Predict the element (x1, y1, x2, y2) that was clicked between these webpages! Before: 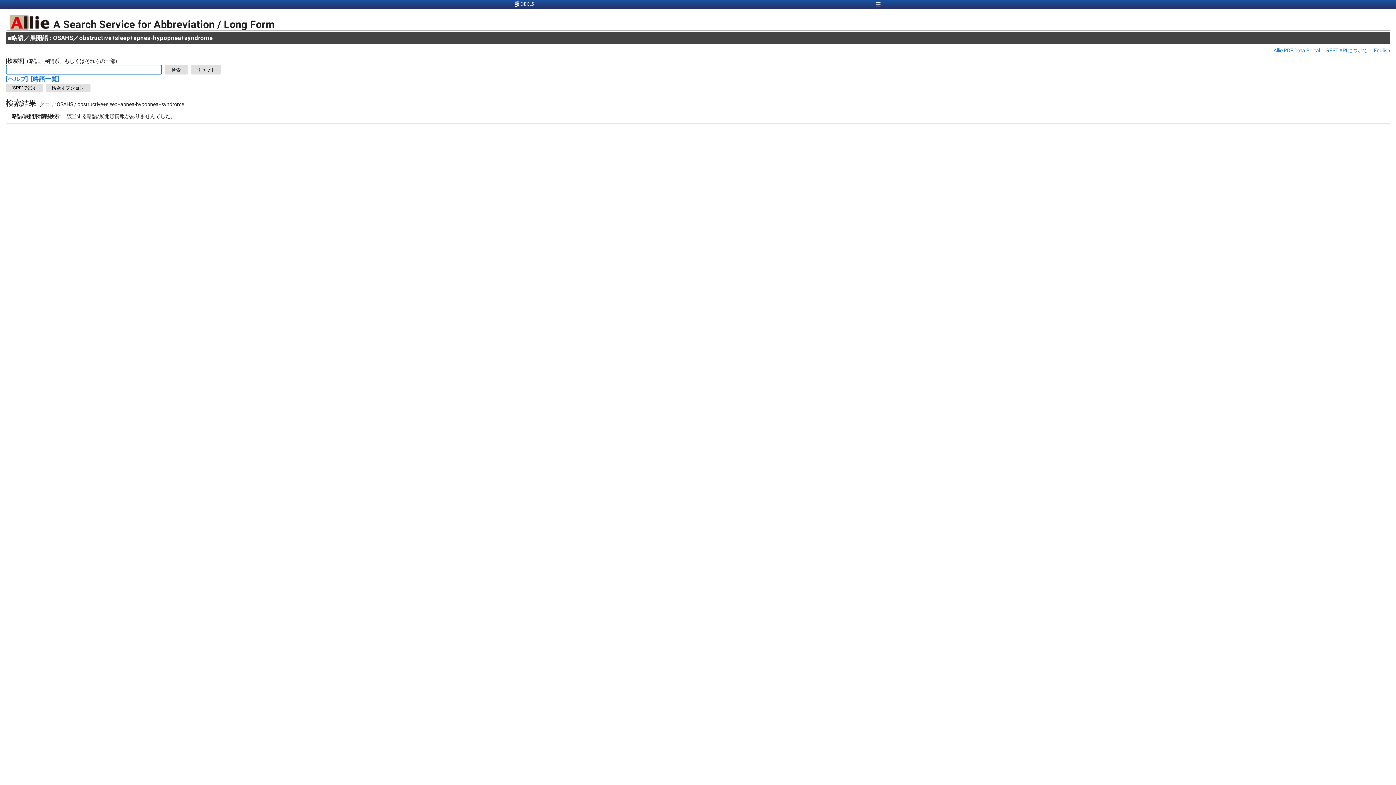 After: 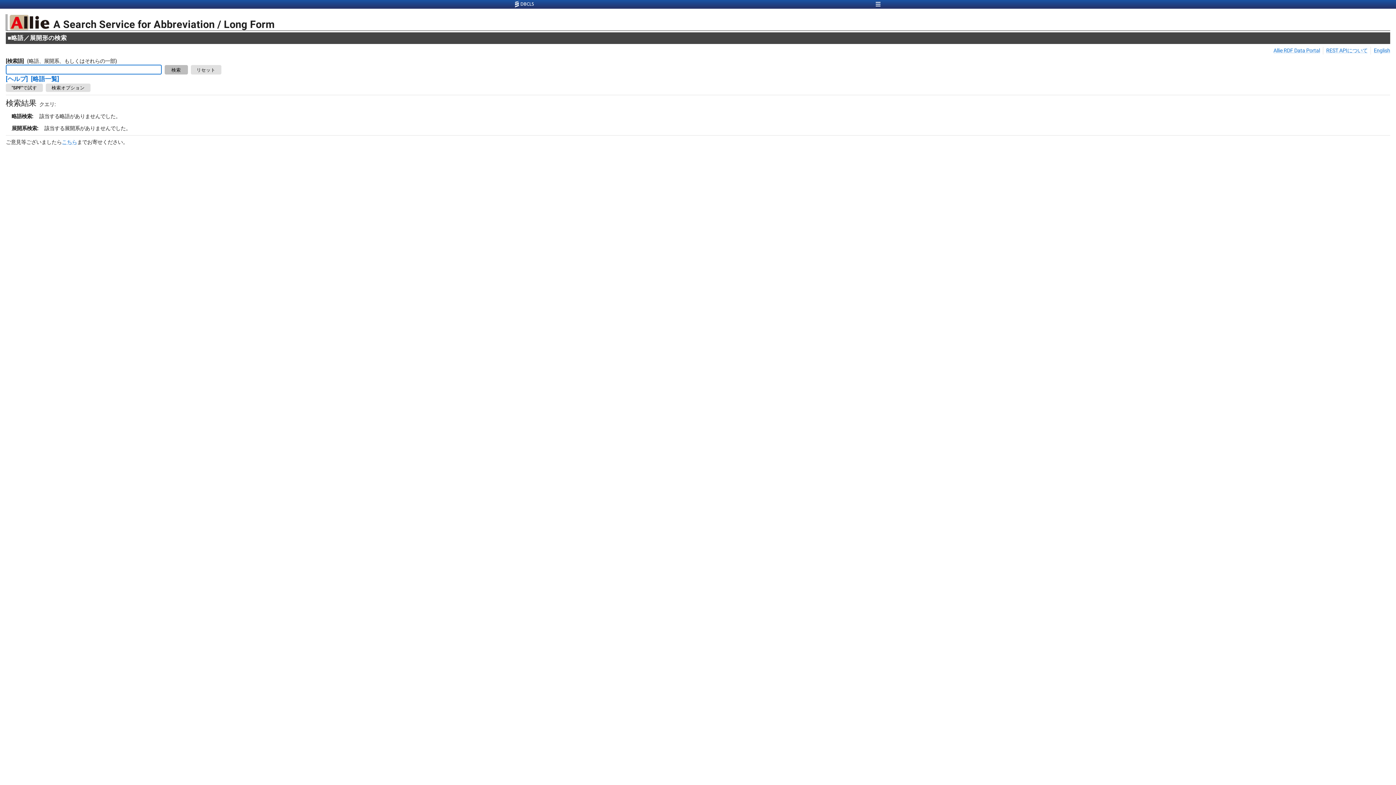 Action: bbox: (164, 65, 187, 74) label: 検索